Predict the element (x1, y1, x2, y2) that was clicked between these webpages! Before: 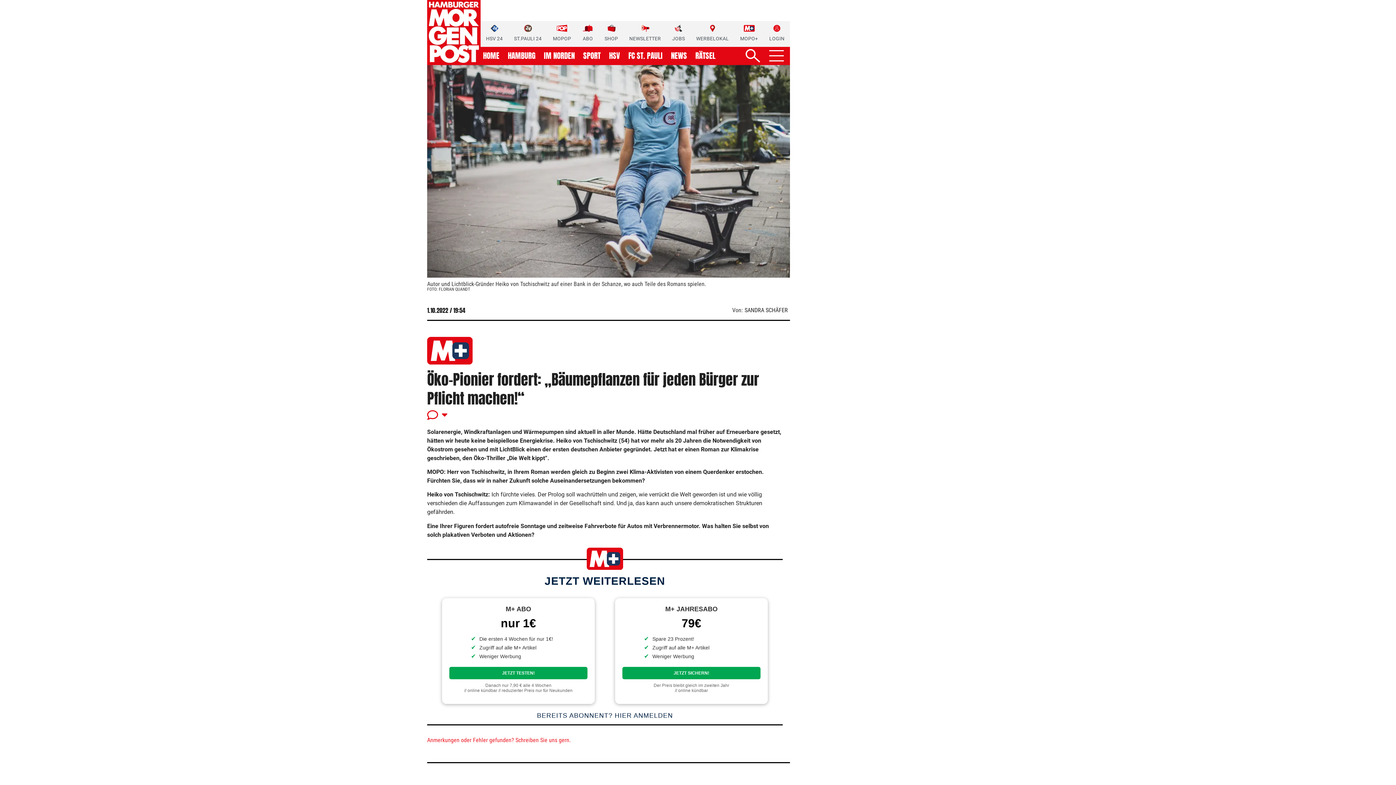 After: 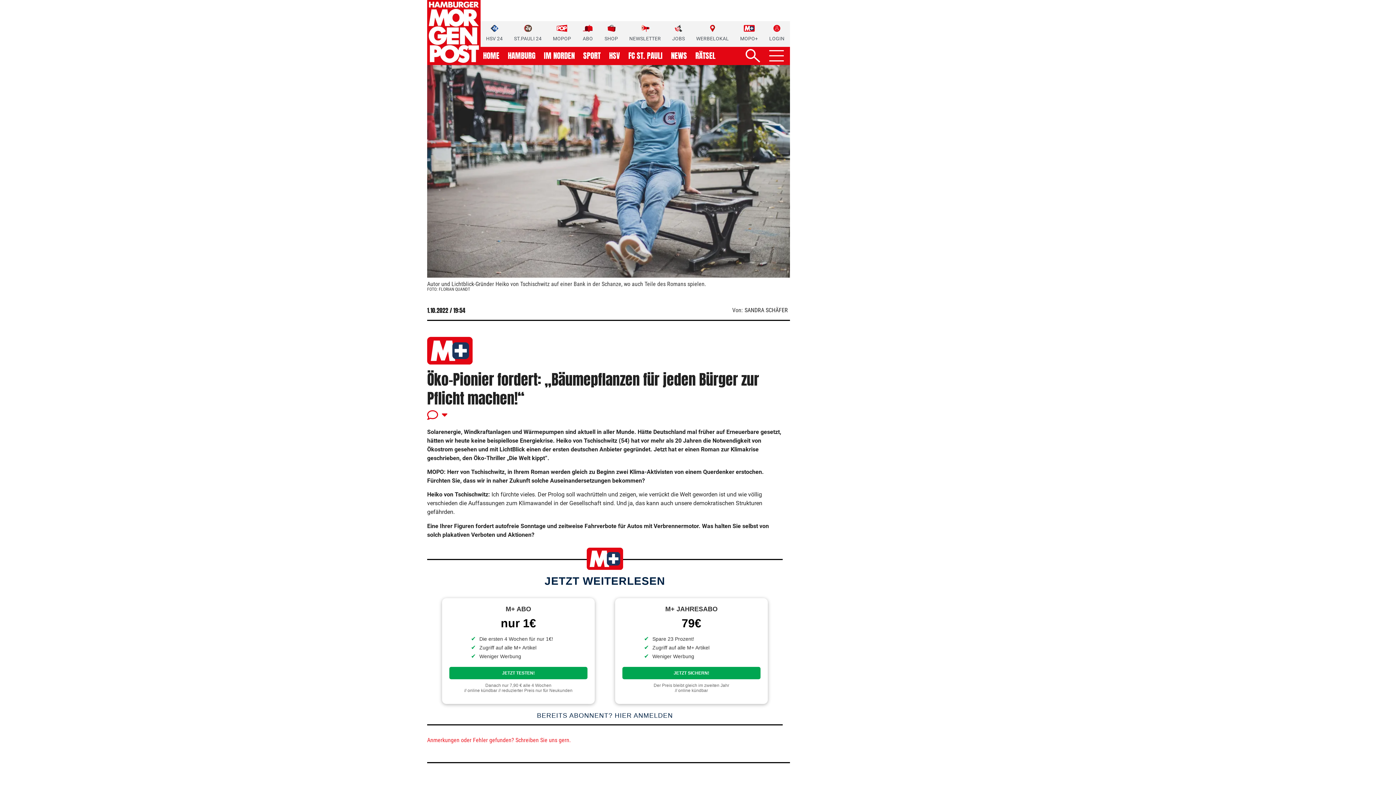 Action: label: ABO bbox: (582, 24, 593, 42)